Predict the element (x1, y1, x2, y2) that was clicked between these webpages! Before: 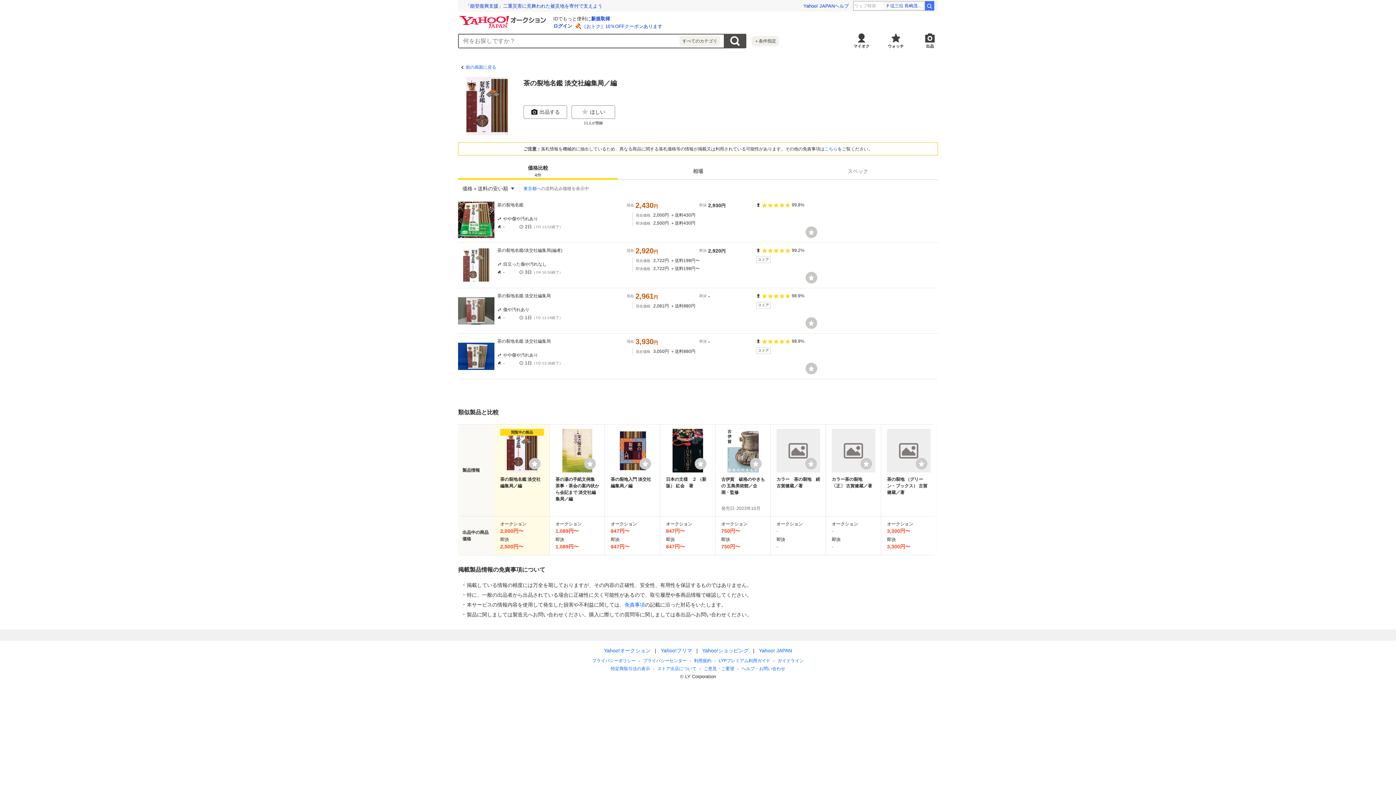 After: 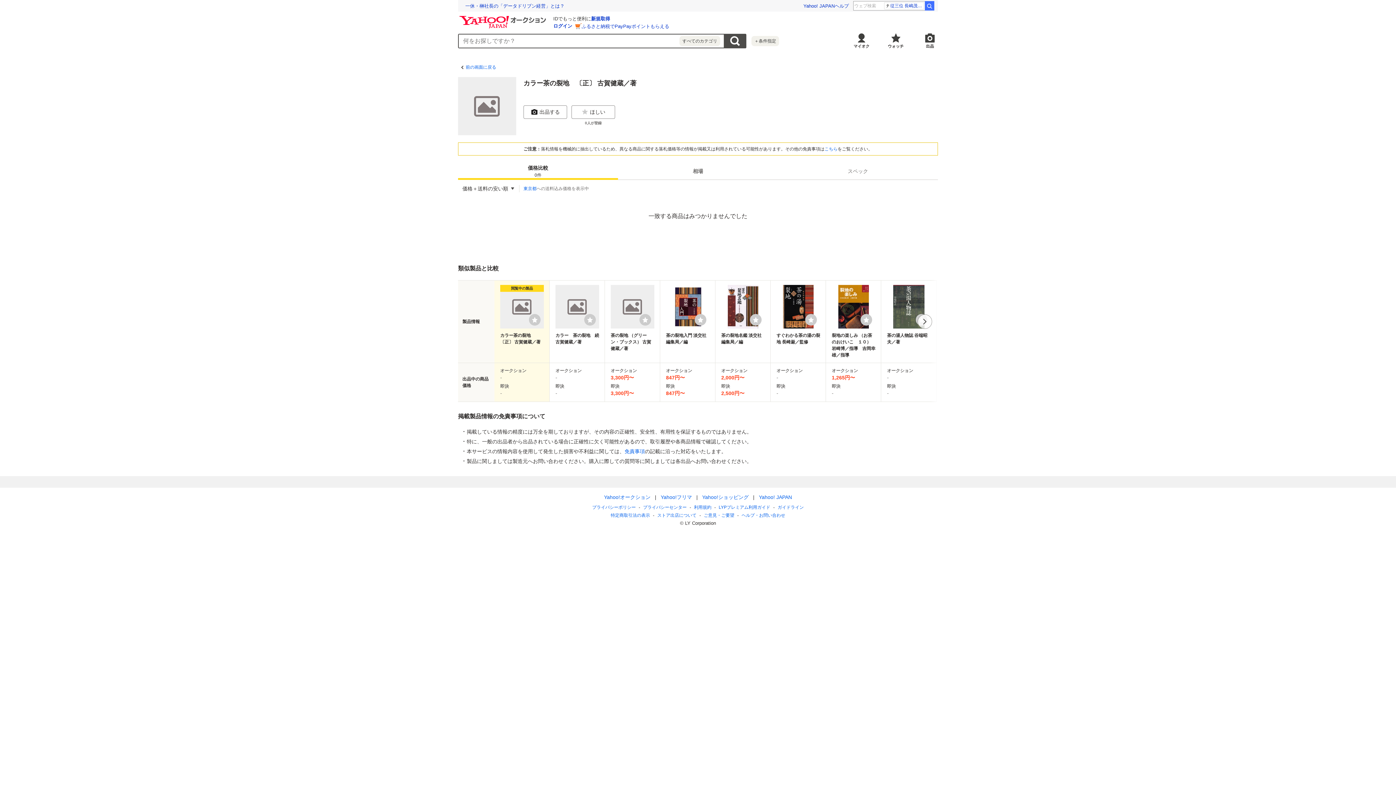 Action: bbox: (832, 429, 875, 512) label: カラー茶の裂地　〔正〕 古賀健蔵／著